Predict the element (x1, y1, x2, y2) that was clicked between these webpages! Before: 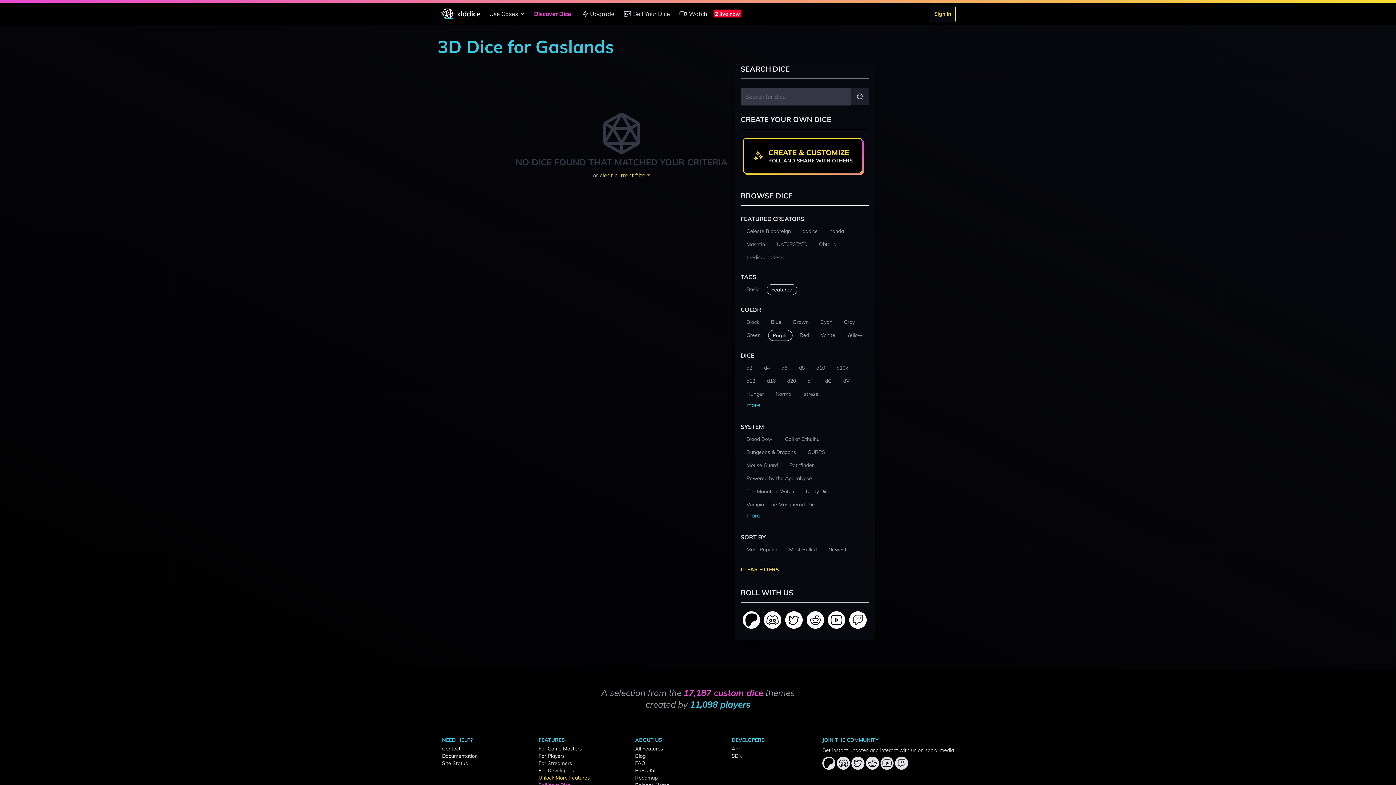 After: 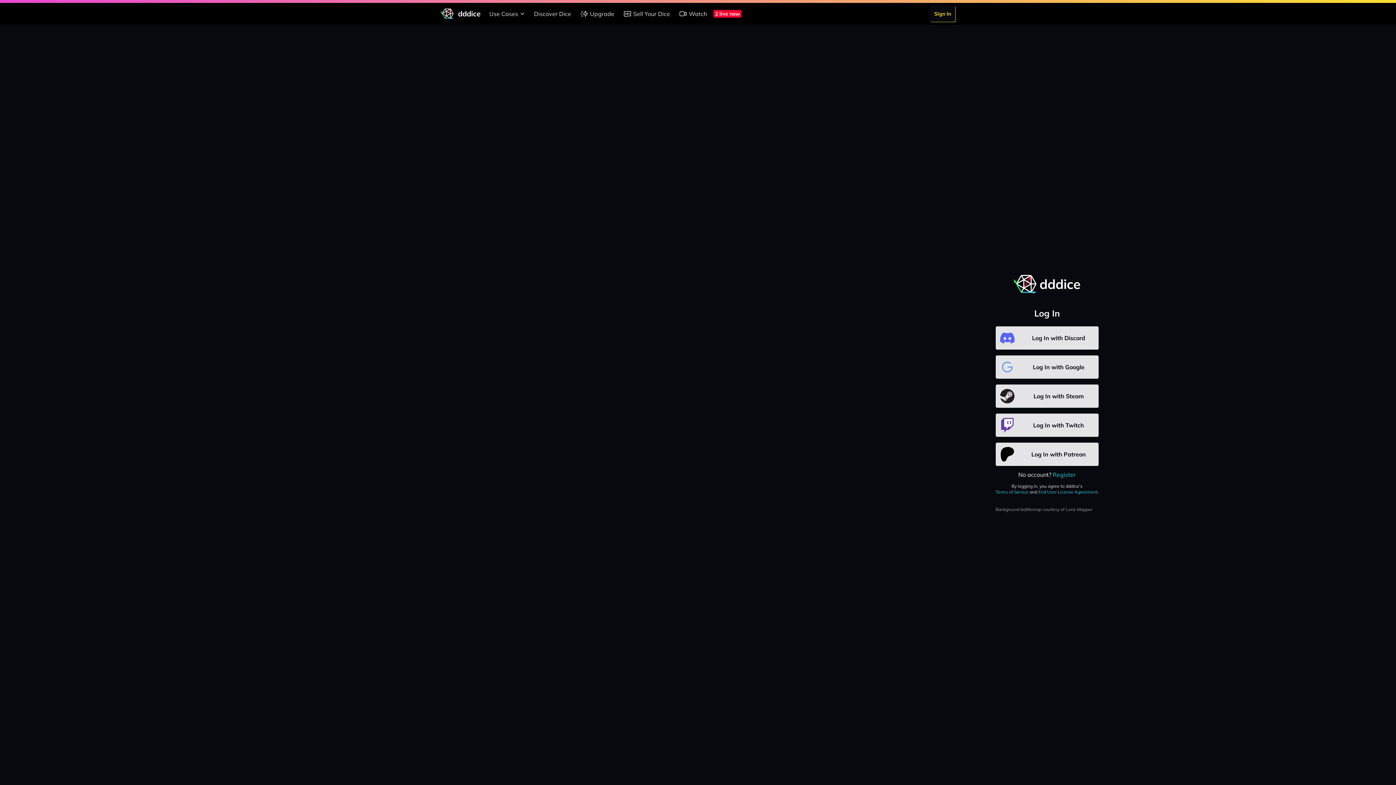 Action: bbox: (930, 5, 955, 21) label:  
Sign In